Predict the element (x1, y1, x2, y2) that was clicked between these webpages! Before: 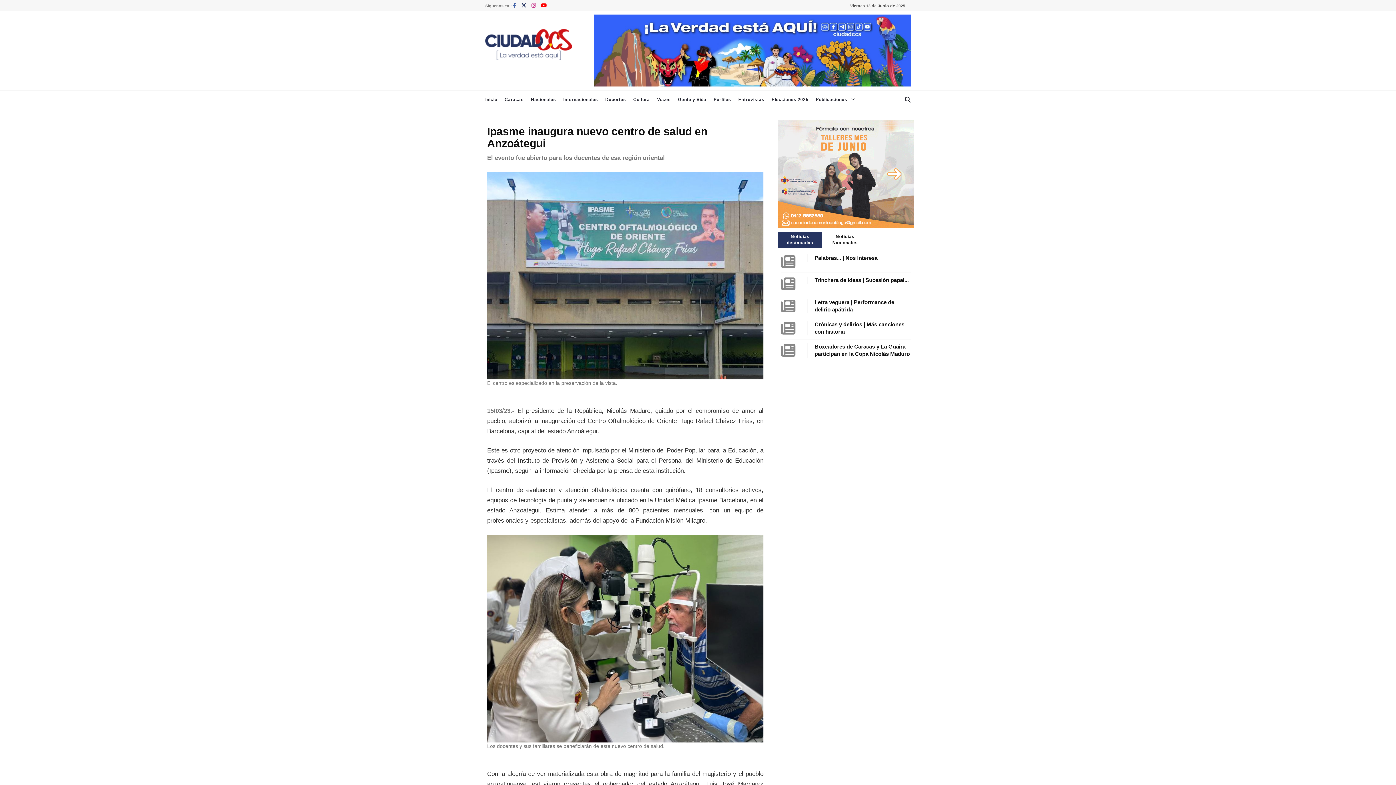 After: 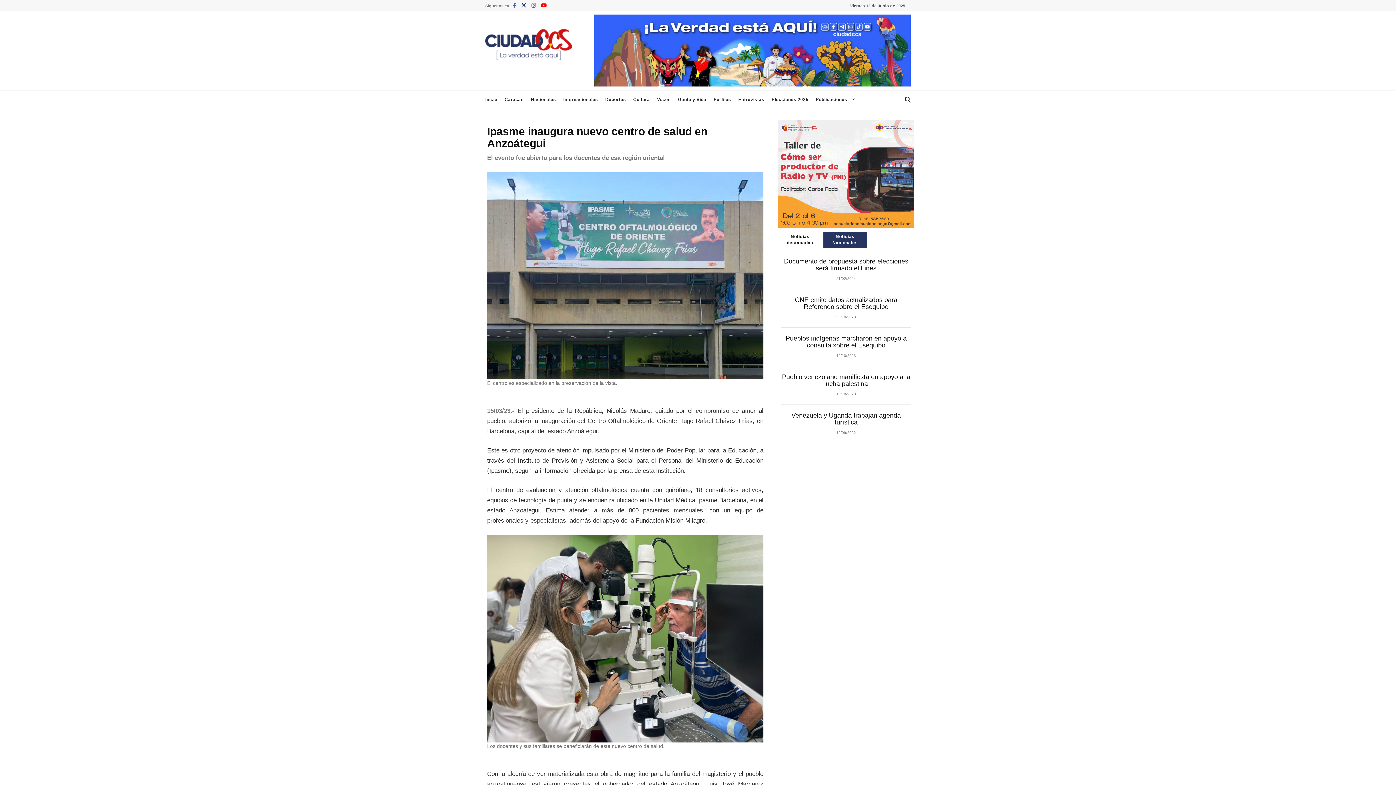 Action: bbox: (823, 231, 867, 248) label: Noticias Nacionales